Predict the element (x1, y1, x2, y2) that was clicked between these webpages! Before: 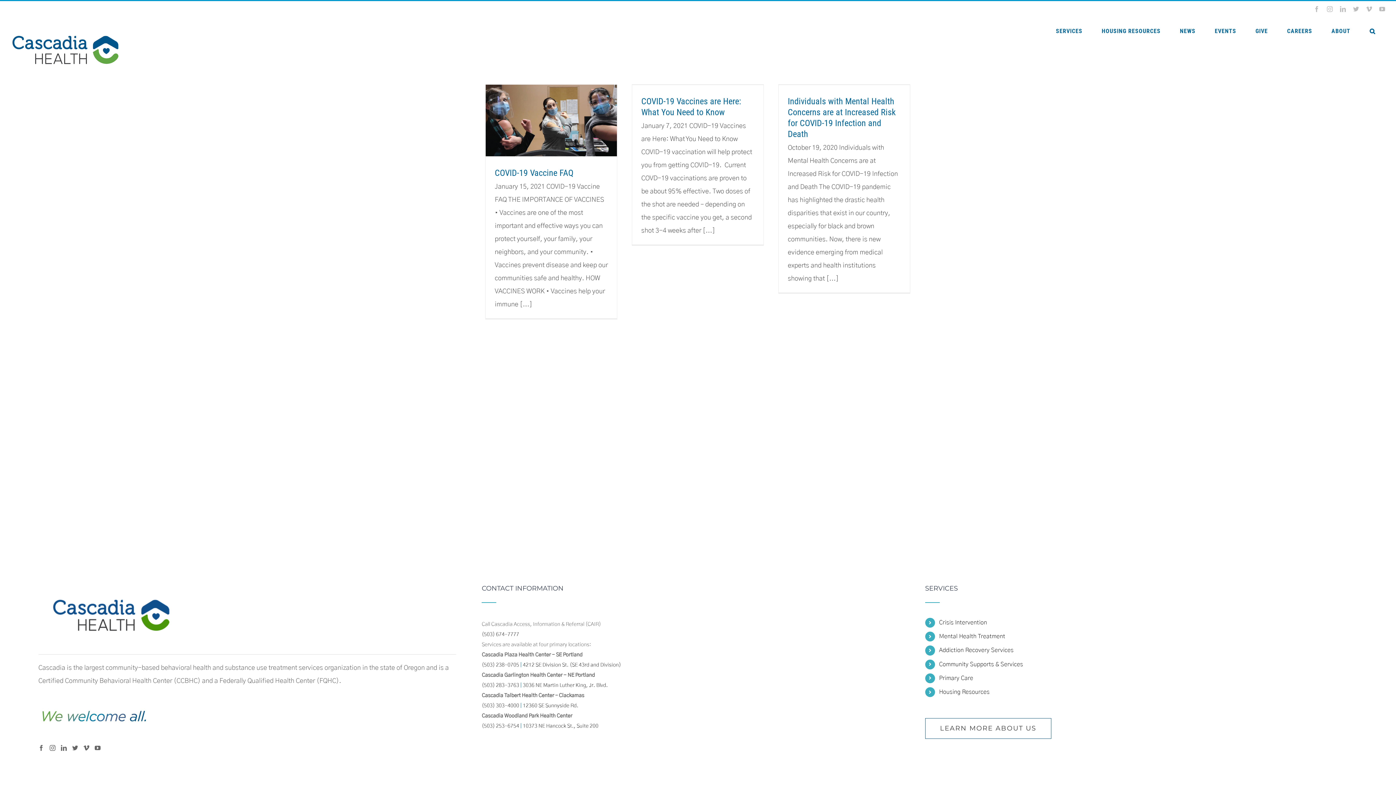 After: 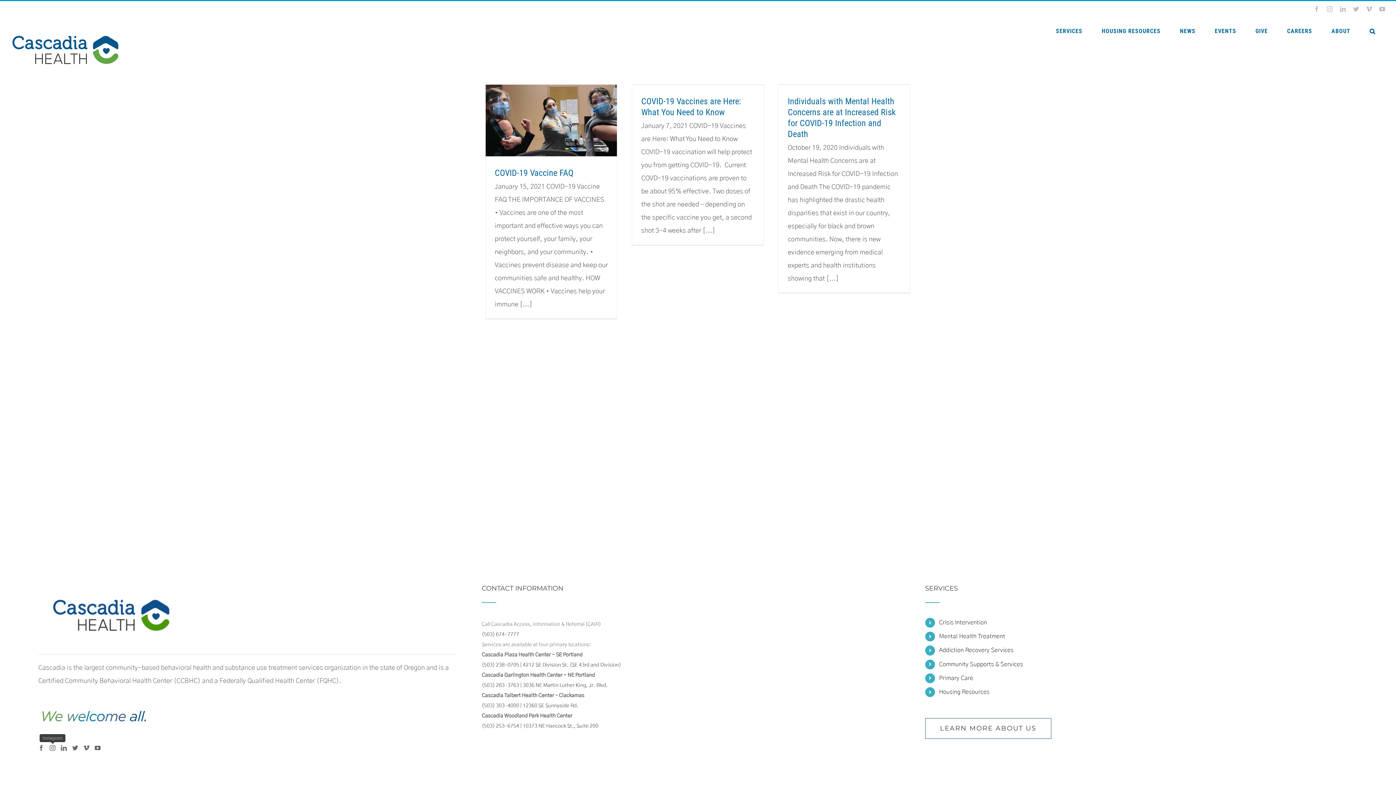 Action: bbox: (49, 745, 55, 751) label: Instagram